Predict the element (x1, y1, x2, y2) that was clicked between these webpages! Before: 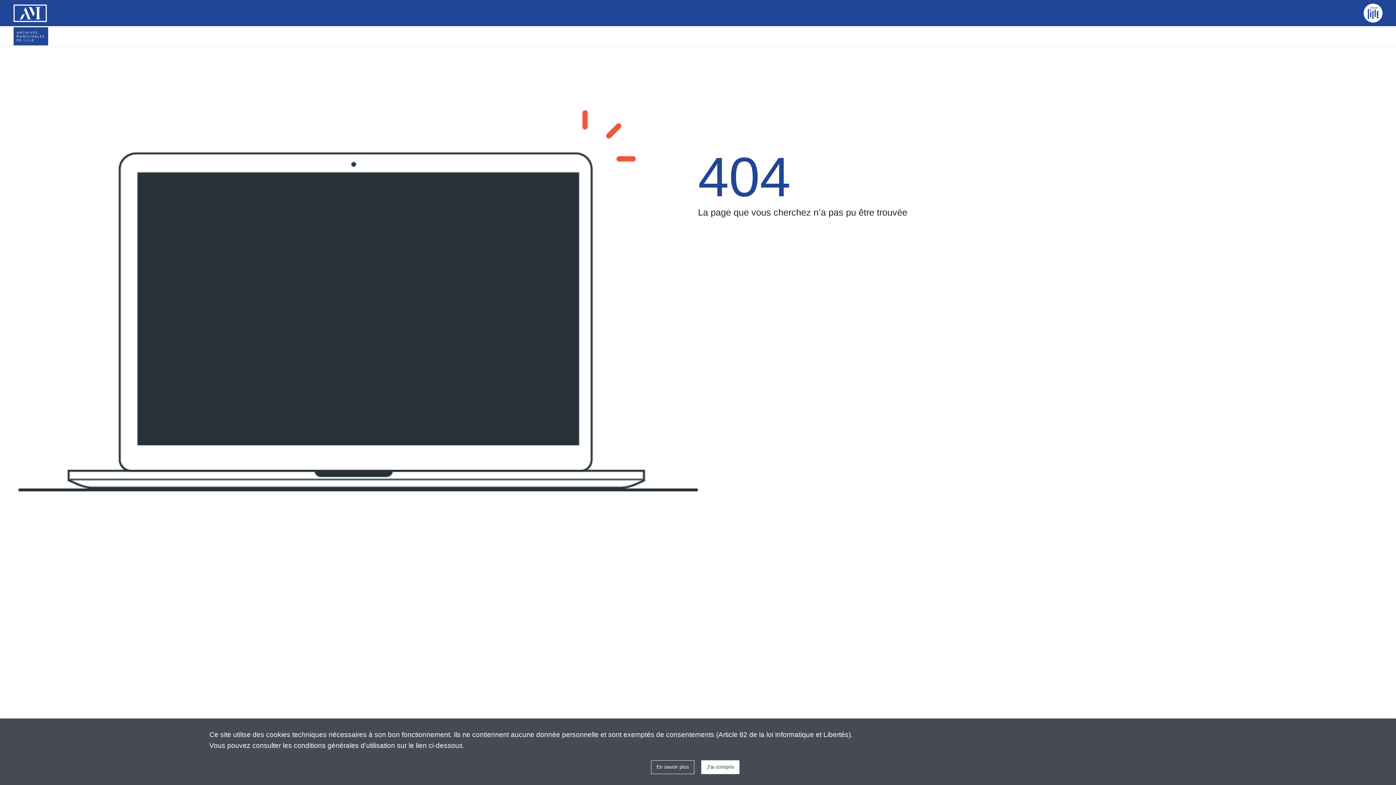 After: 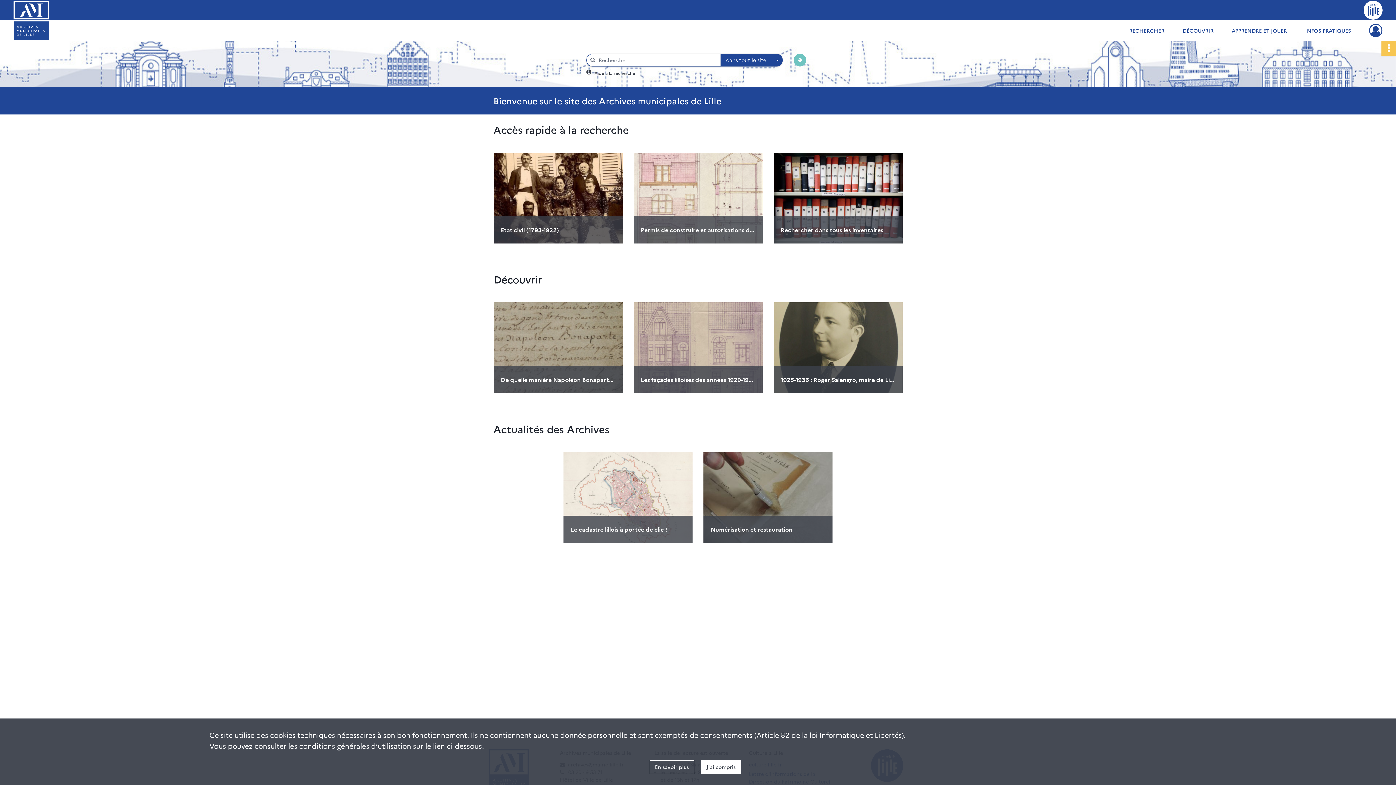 Action: bbox: (13, 4, 46, 22)